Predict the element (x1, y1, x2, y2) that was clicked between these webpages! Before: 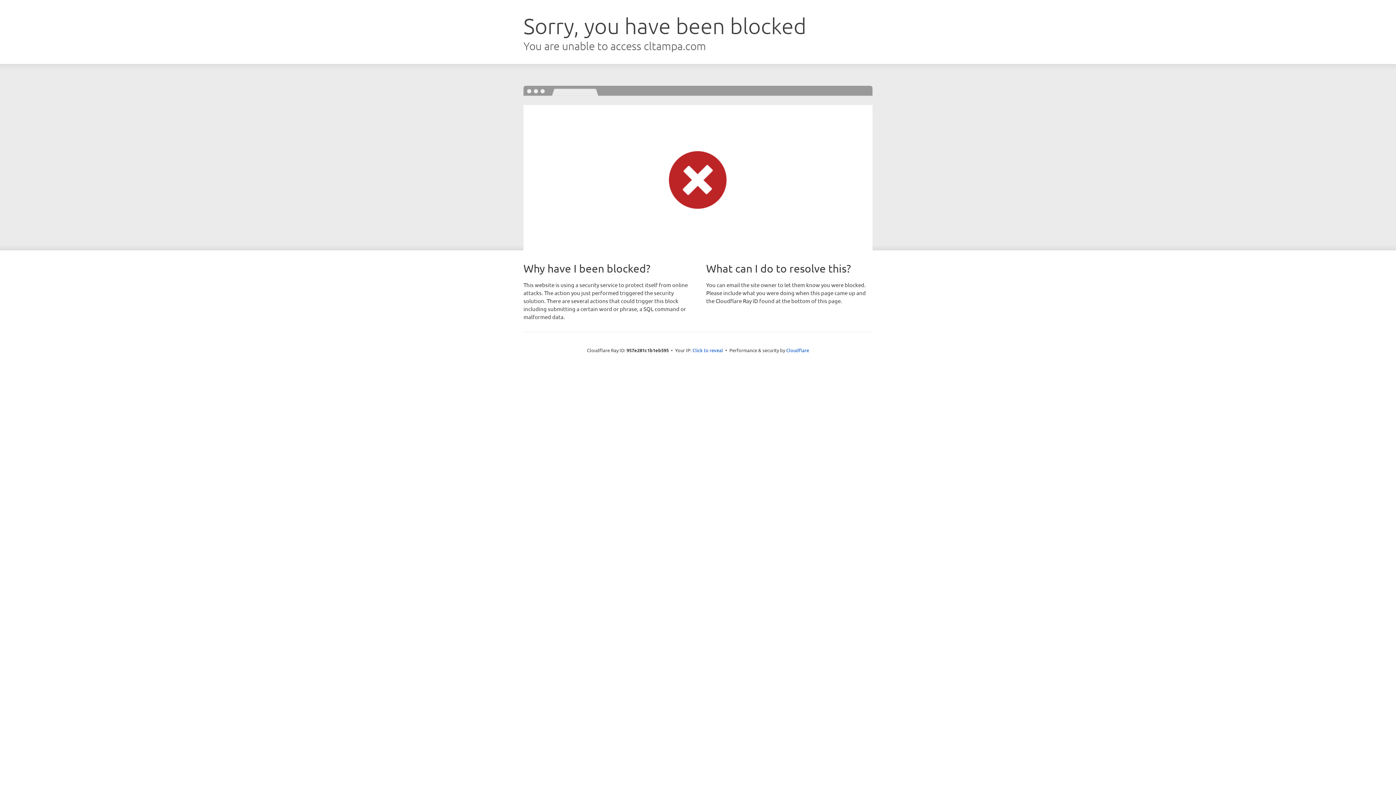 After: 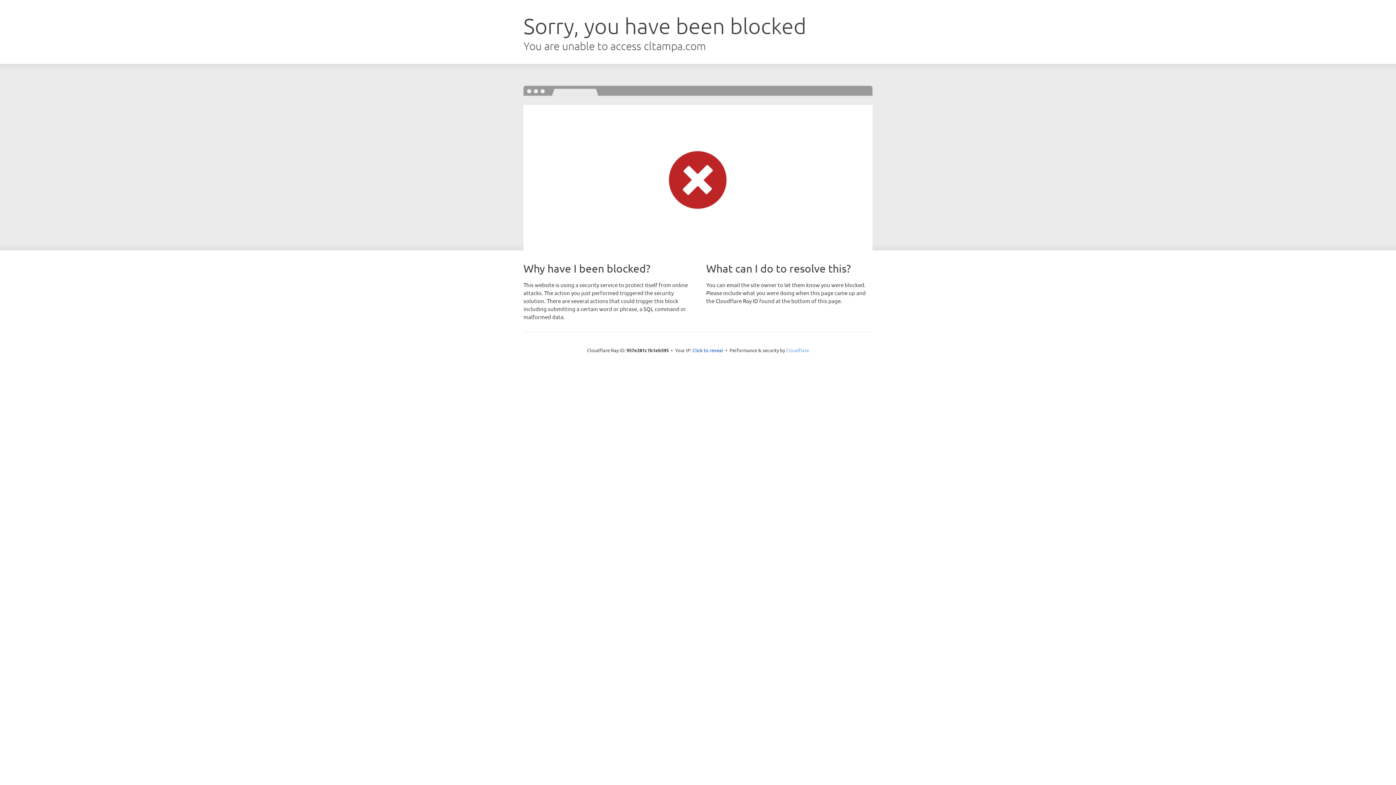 Action: label: Cloudflare bbox: (786, 347, 809, 353)